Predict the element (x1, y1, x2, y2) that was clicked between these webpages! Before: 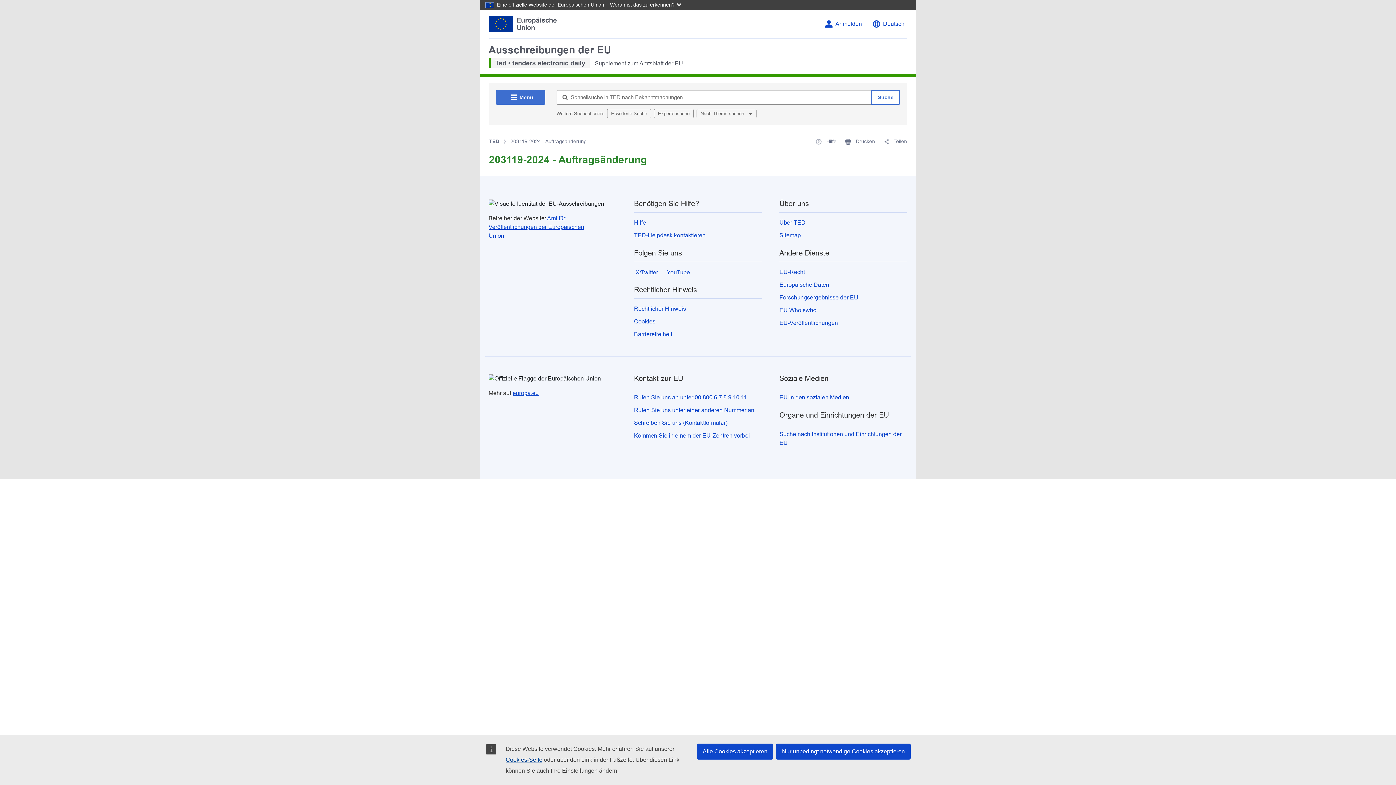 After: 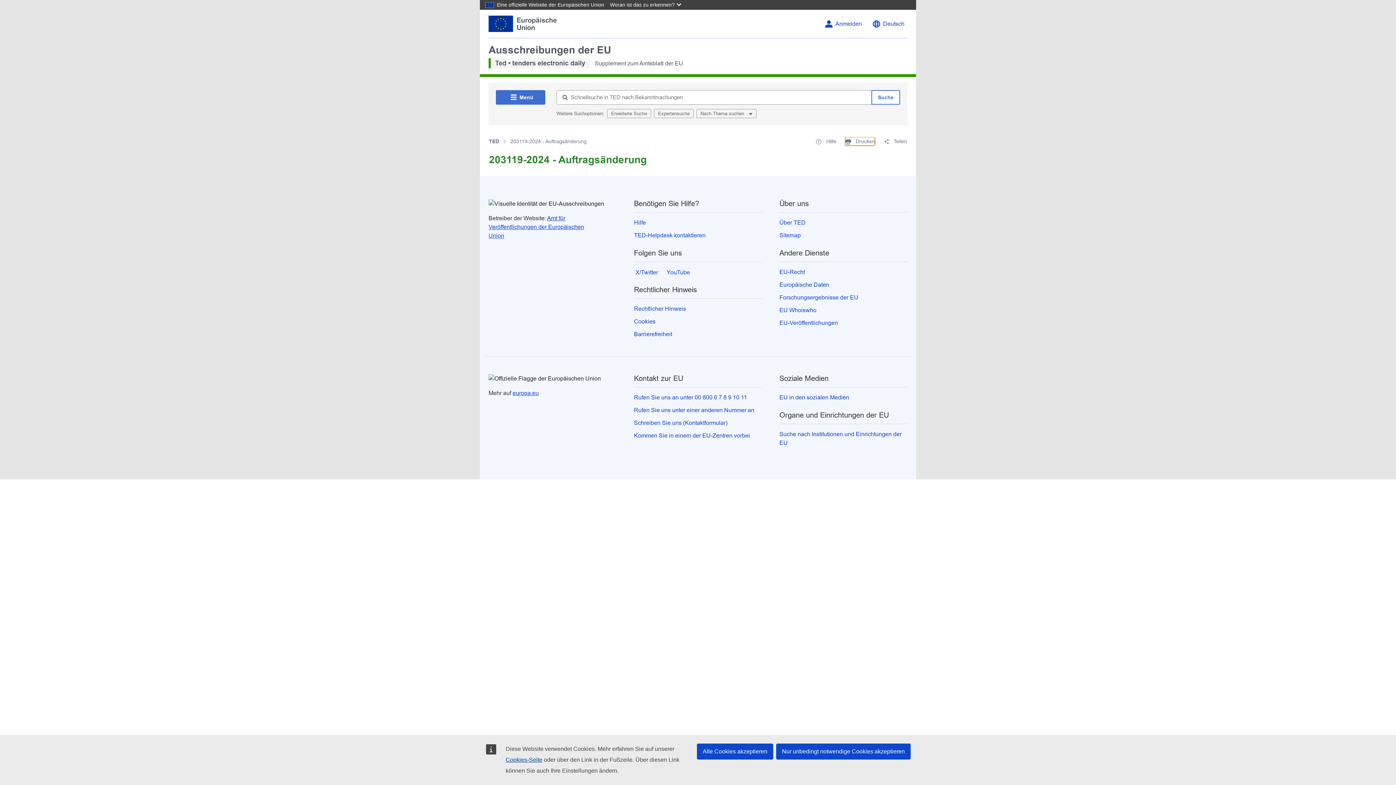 Action: label:  Drucken bbox: (845, 137, 875, 145)